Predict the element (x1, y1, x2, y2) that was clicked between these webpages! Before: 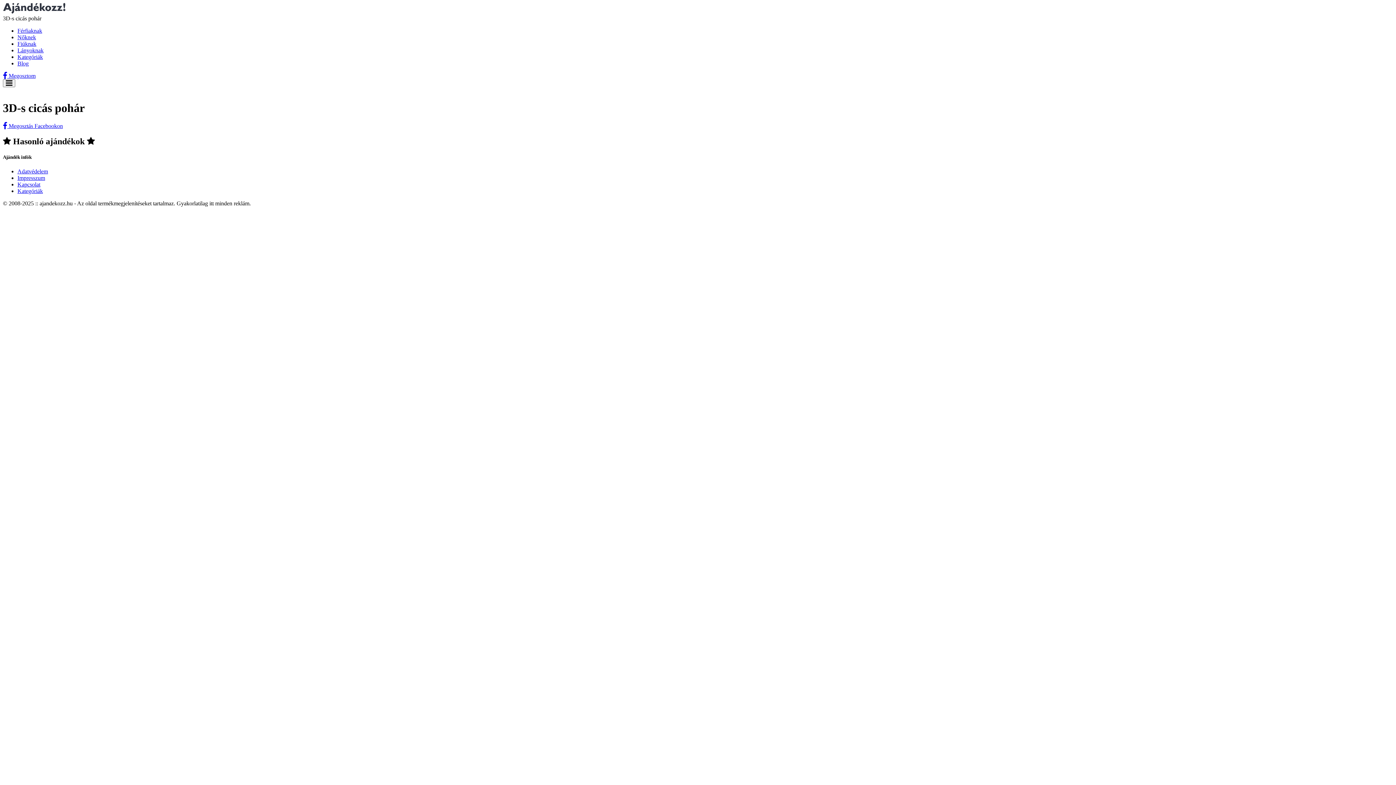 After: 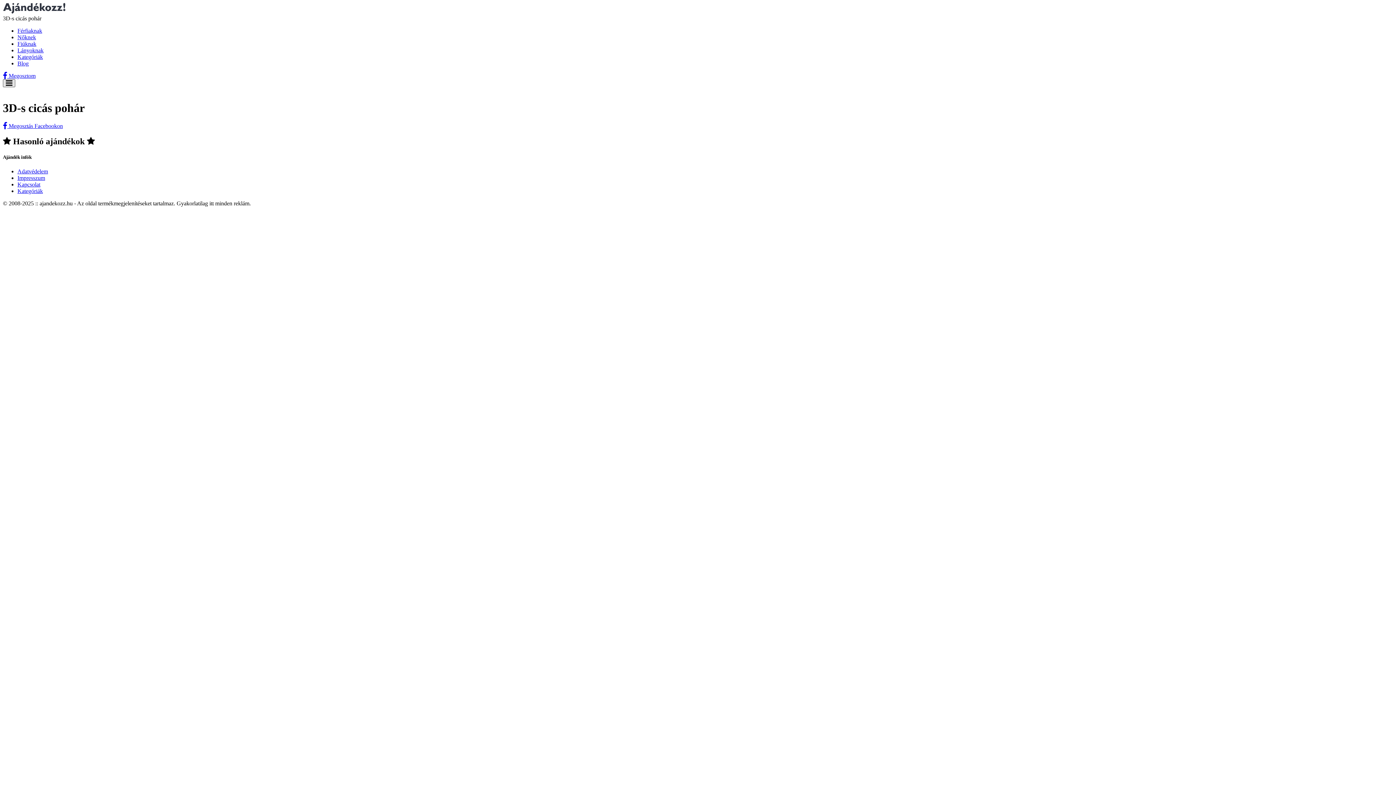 Action: bbox: (2, 79, 15, 87)